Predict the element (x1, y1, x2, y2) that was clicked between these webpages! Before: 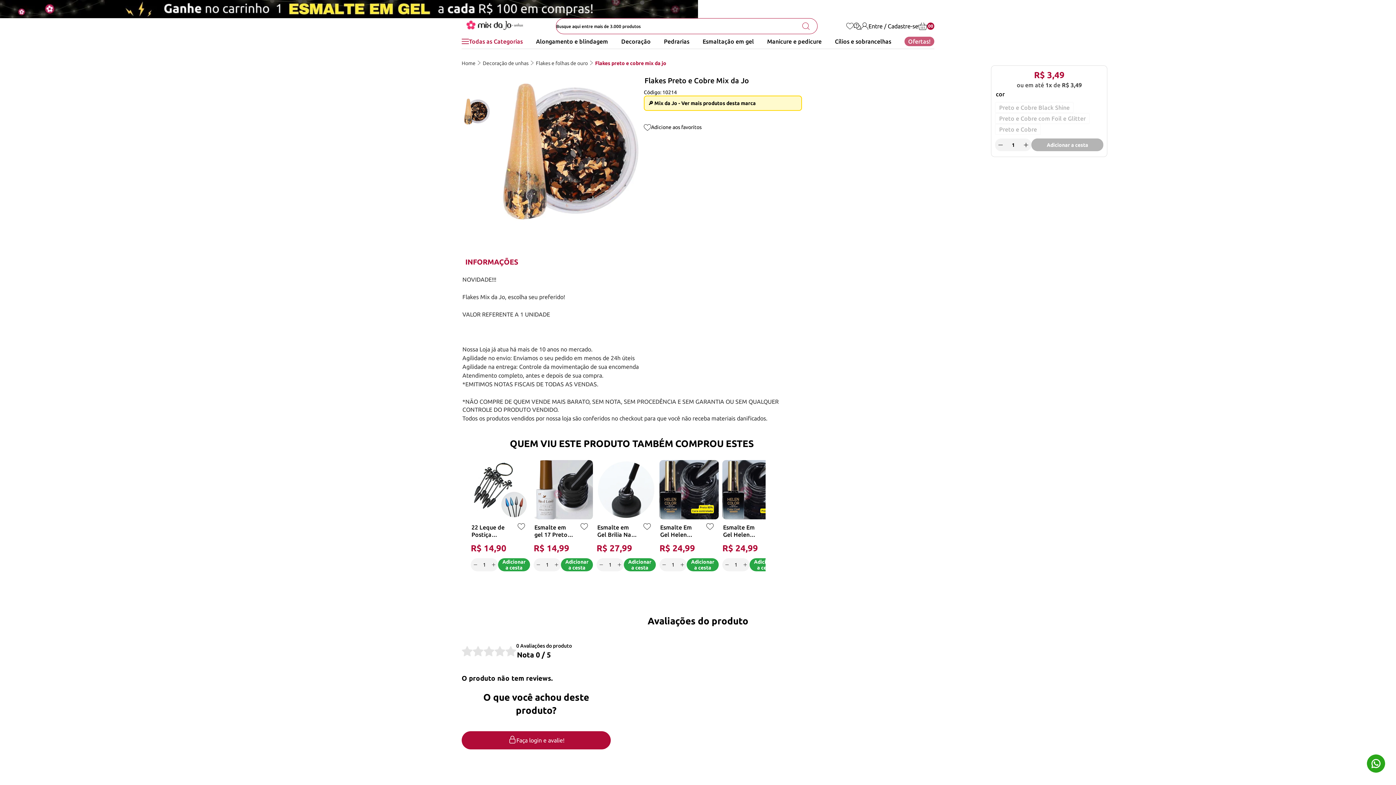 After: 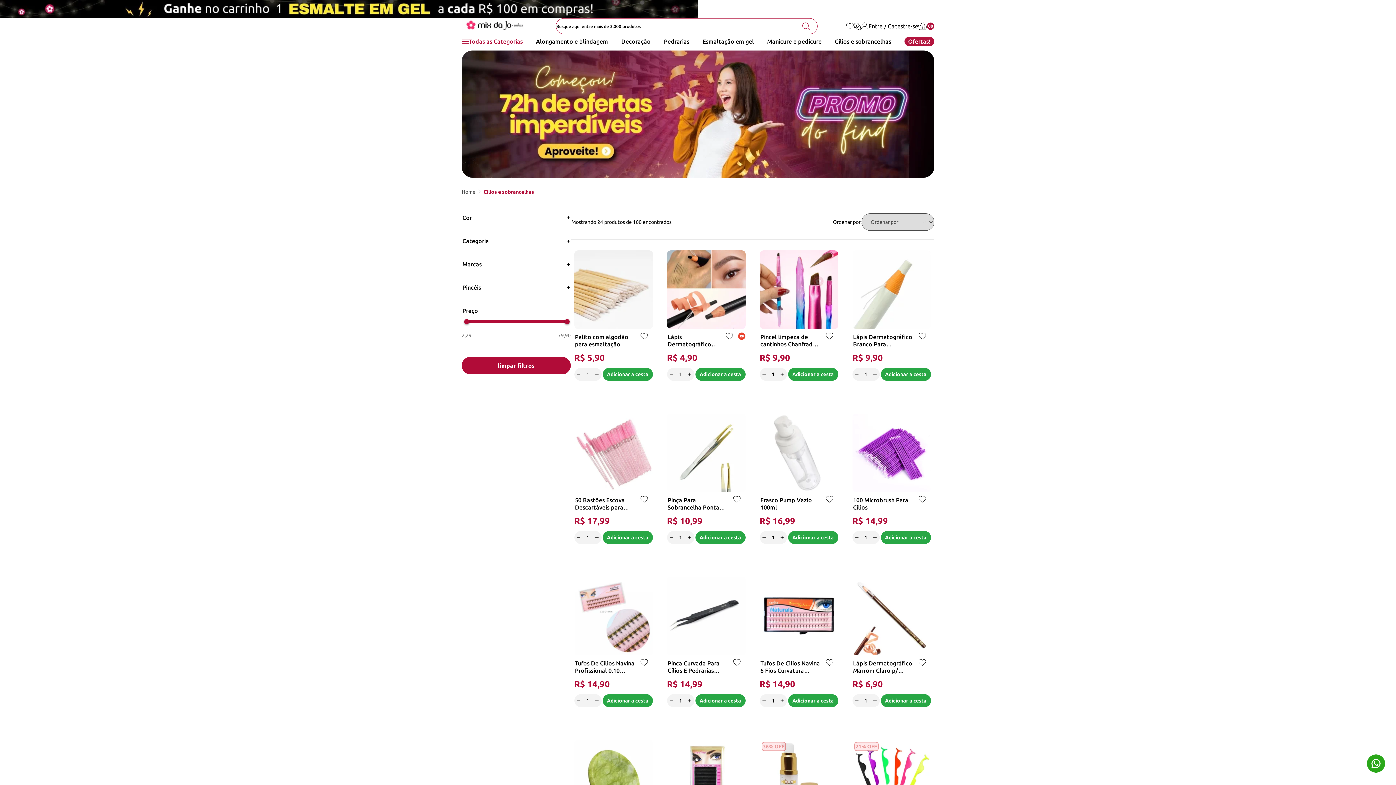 Action: bbox: (835, 38, 891, 44) label: Cílios e sobrancelhas